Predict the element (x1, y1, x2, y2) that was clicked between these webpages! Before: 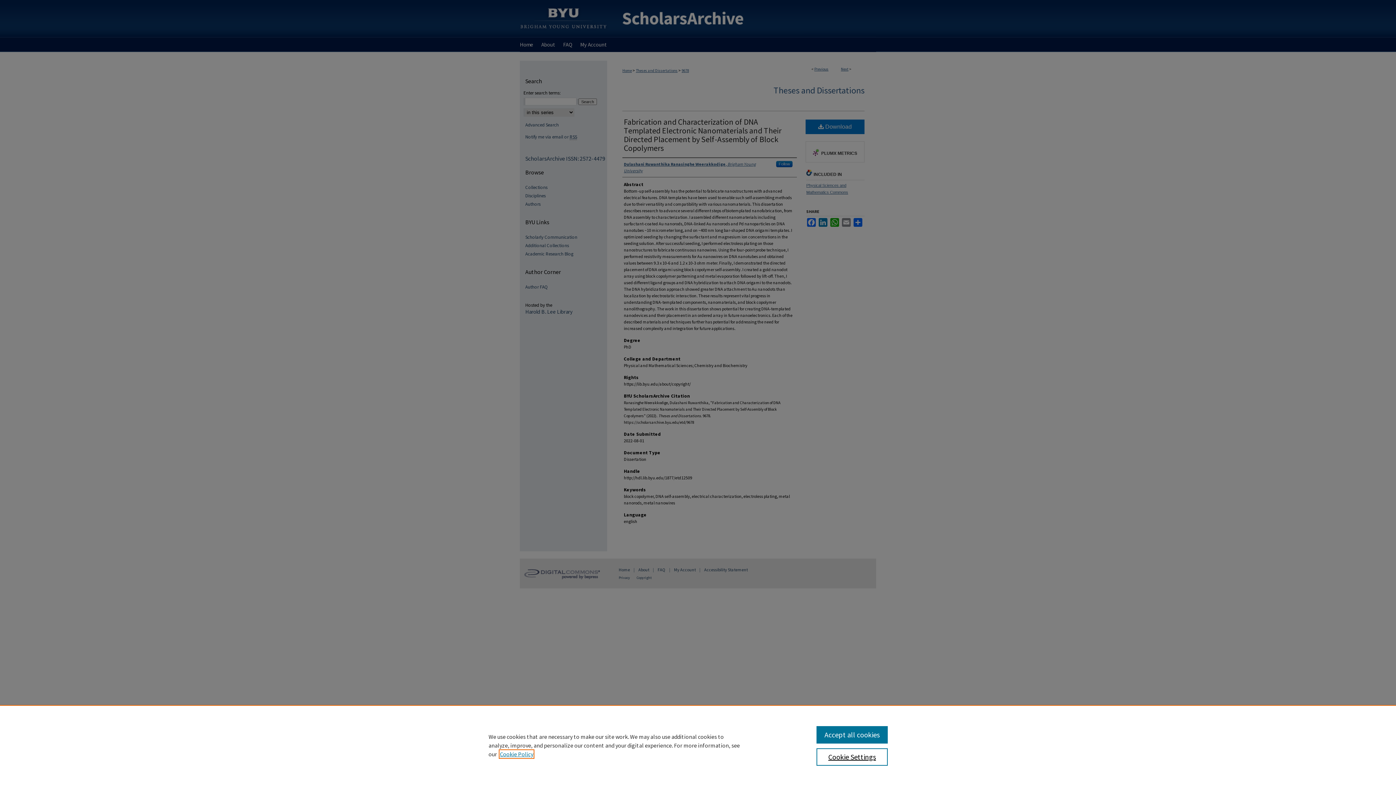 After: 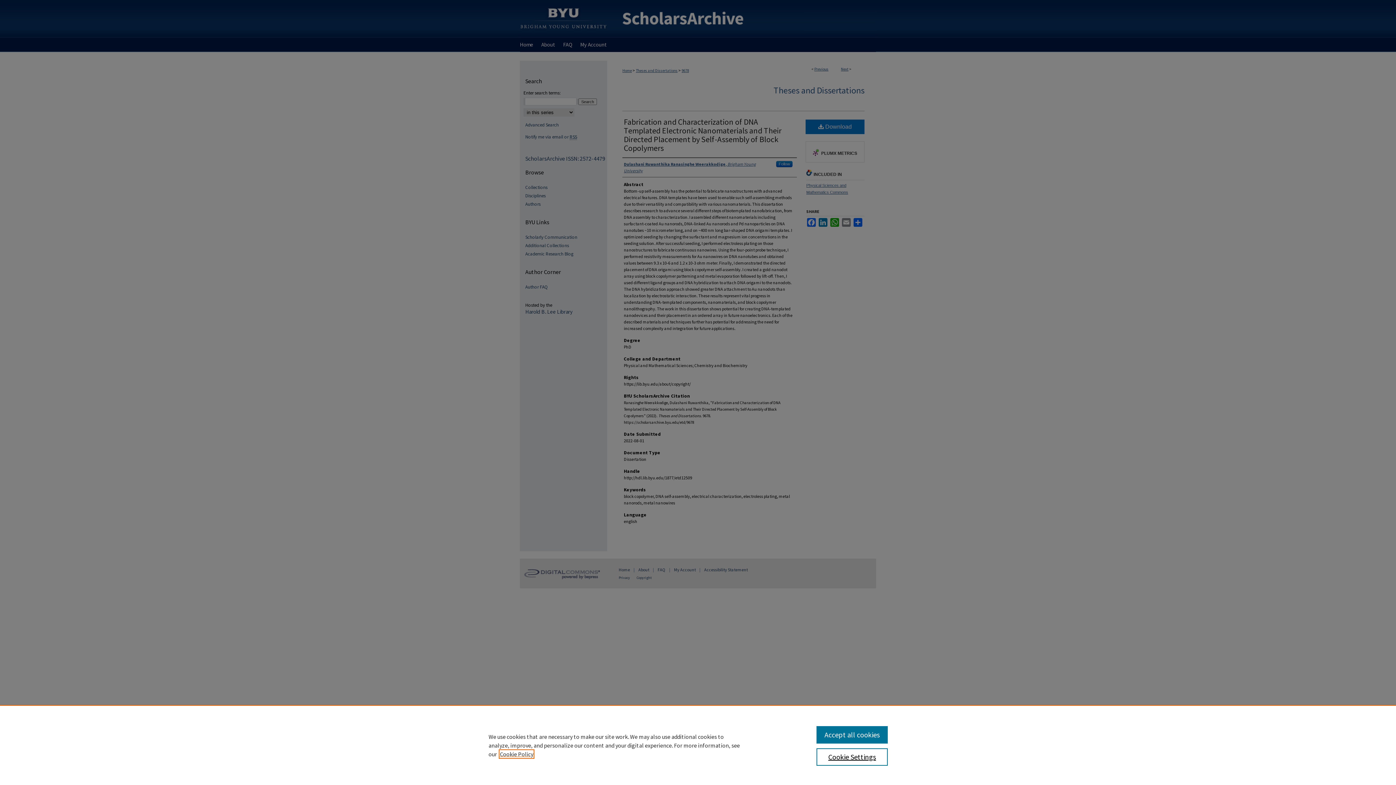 Action: bbox: (500, 750, 533, 758) label: , opens in a new tab